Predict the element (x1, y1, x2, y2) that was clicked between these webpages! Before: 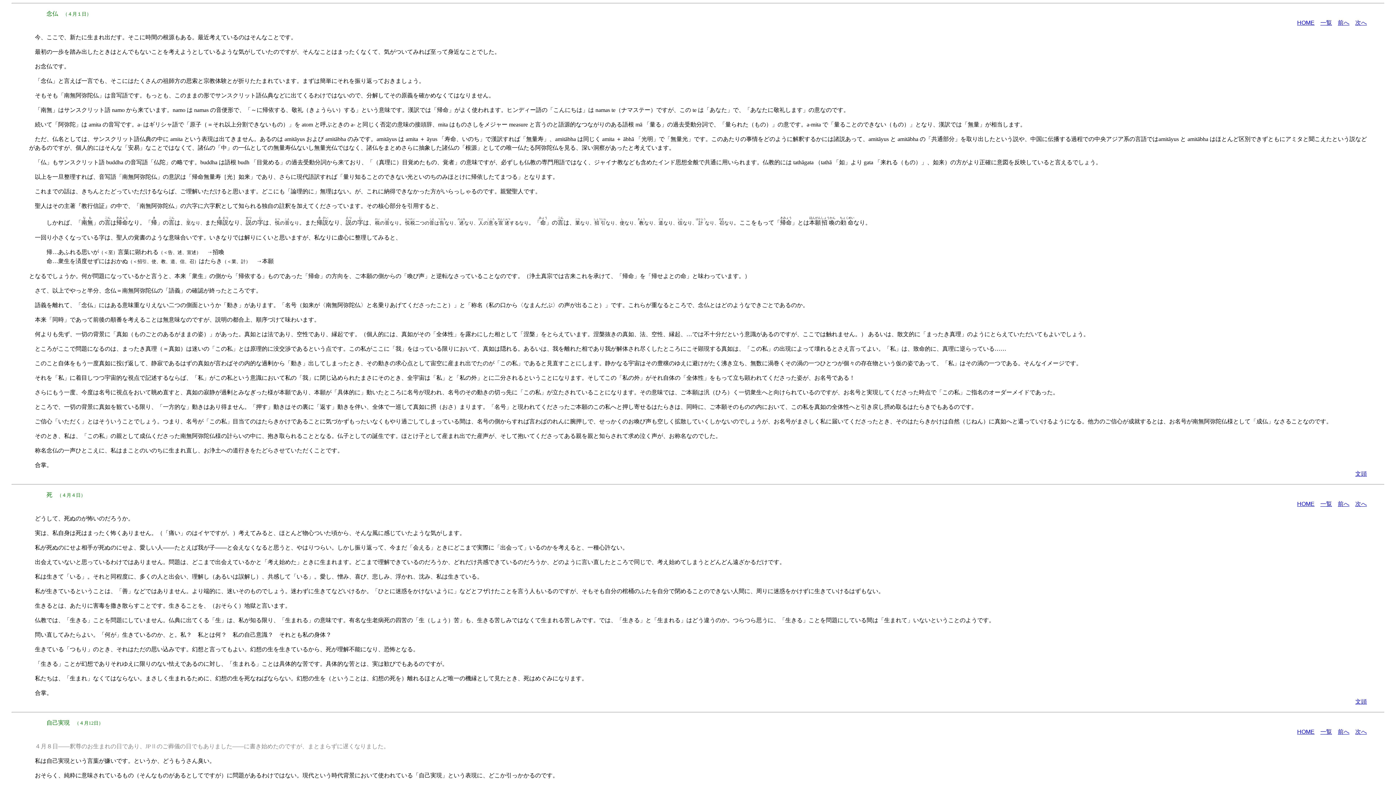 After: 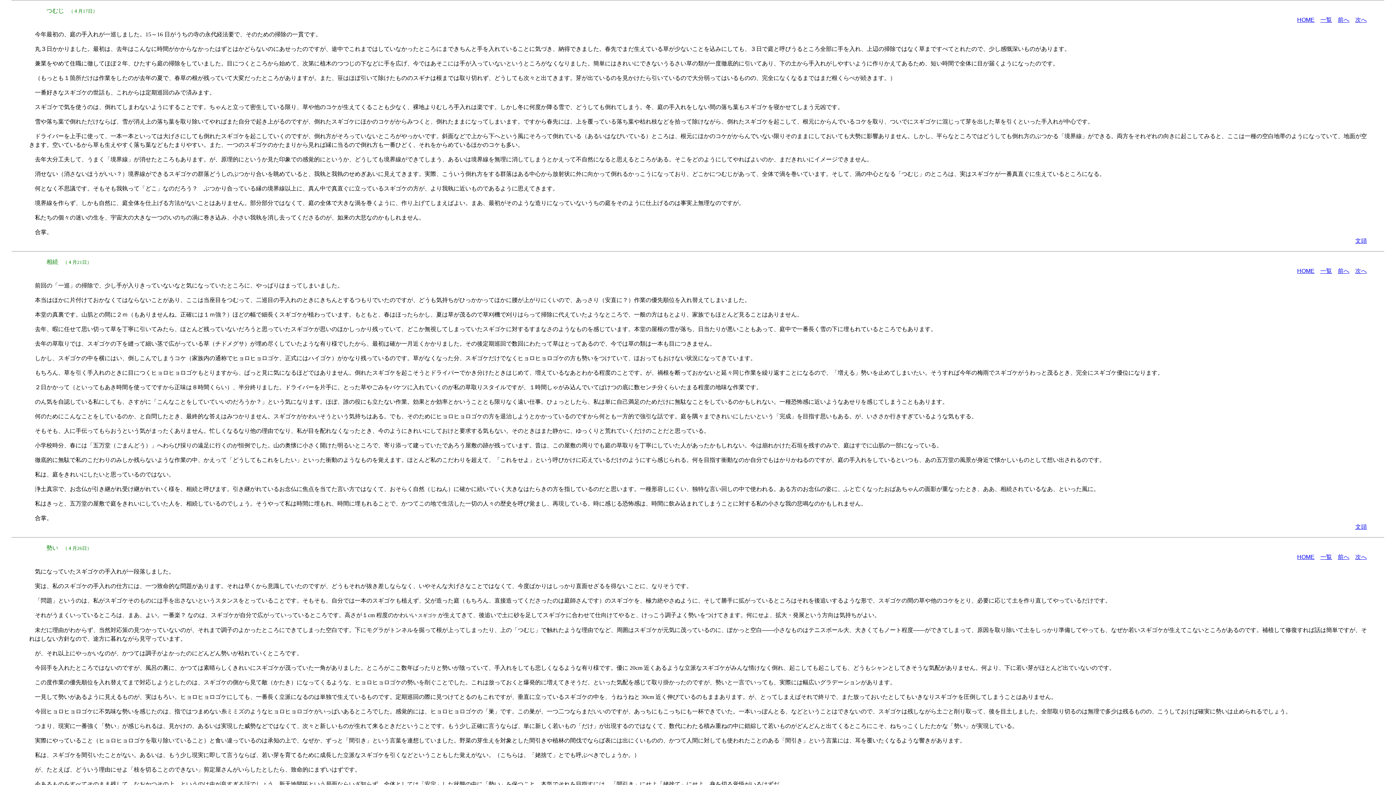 Action: bbox: (1355, 729, 1367, 735) label: 次へ